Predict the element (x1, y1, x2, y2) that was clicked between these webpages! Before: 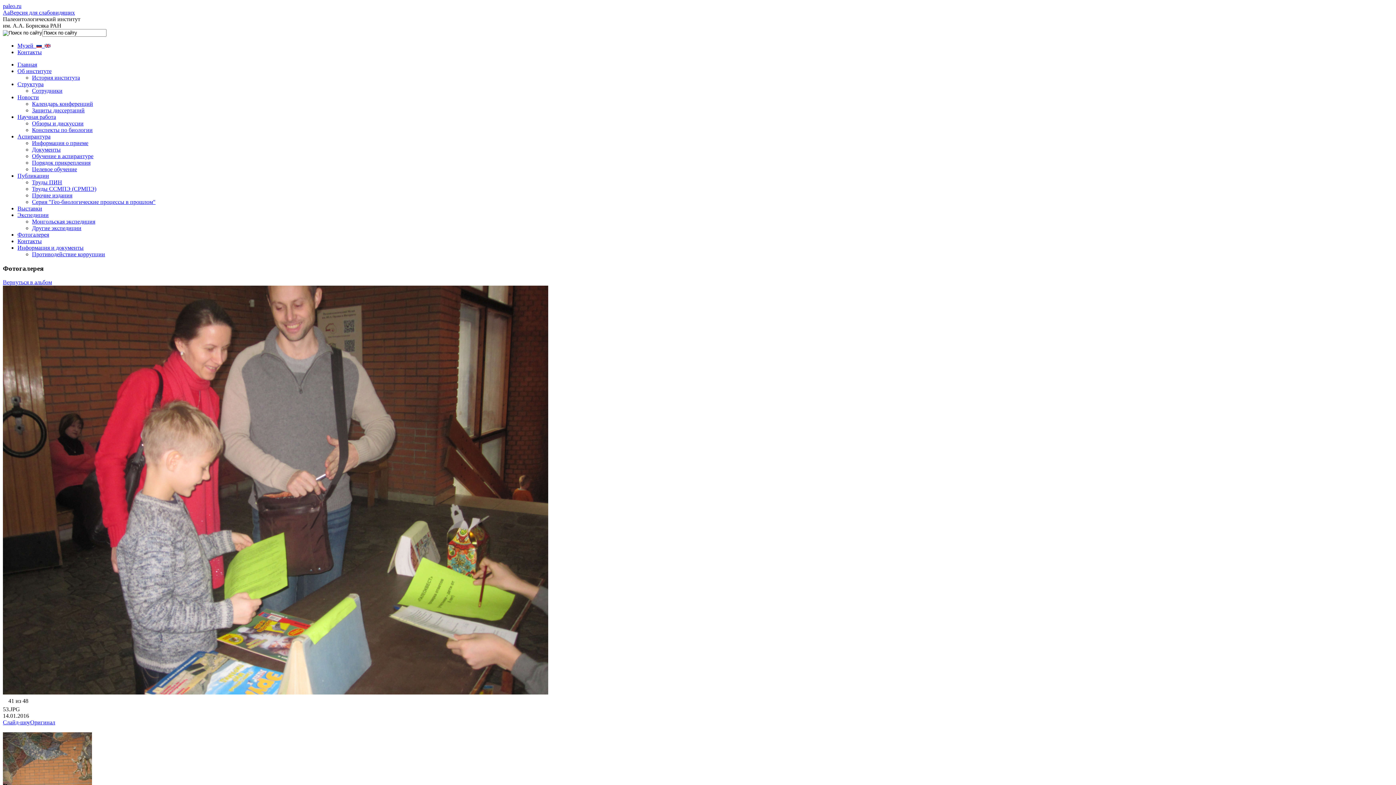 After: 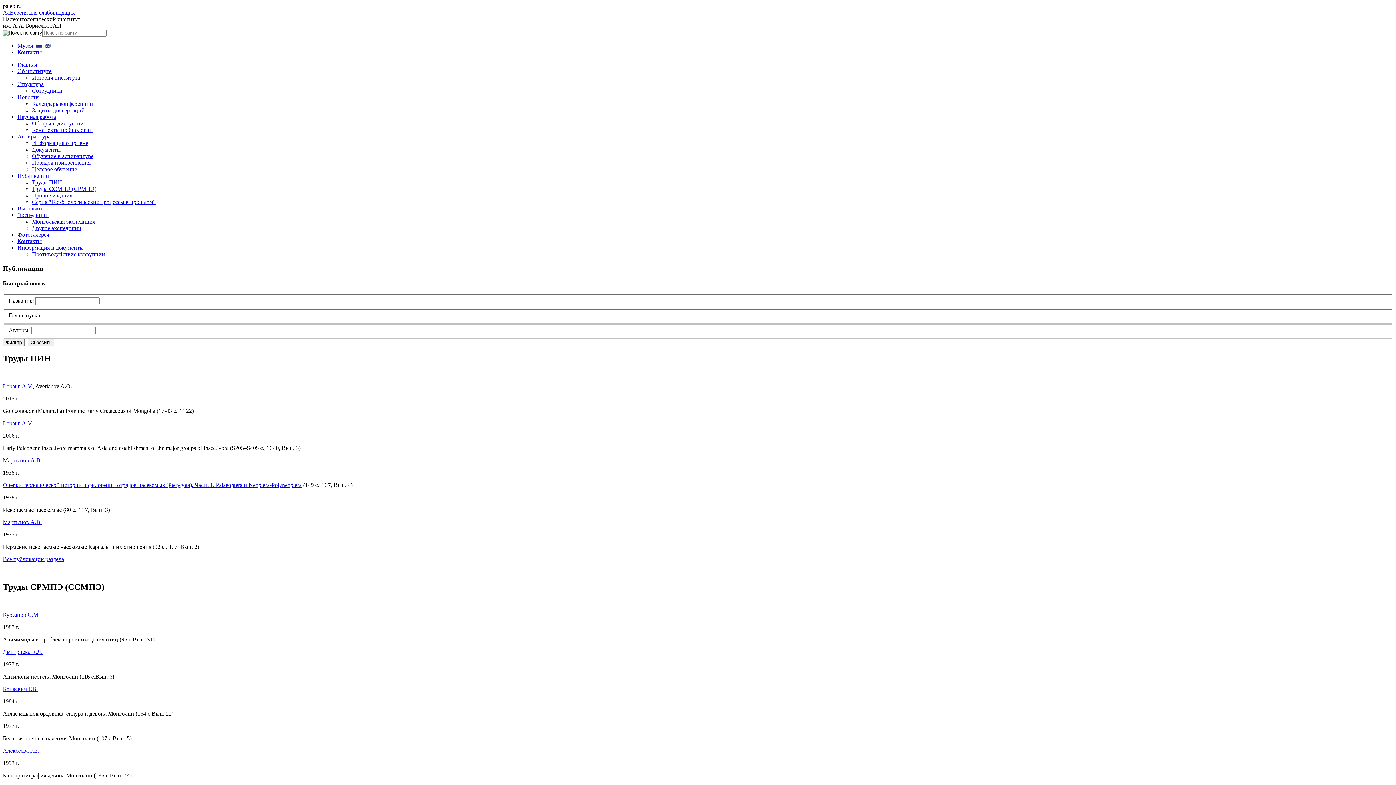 Action: bbox: (17, 172, 49, 178) label: Публикации